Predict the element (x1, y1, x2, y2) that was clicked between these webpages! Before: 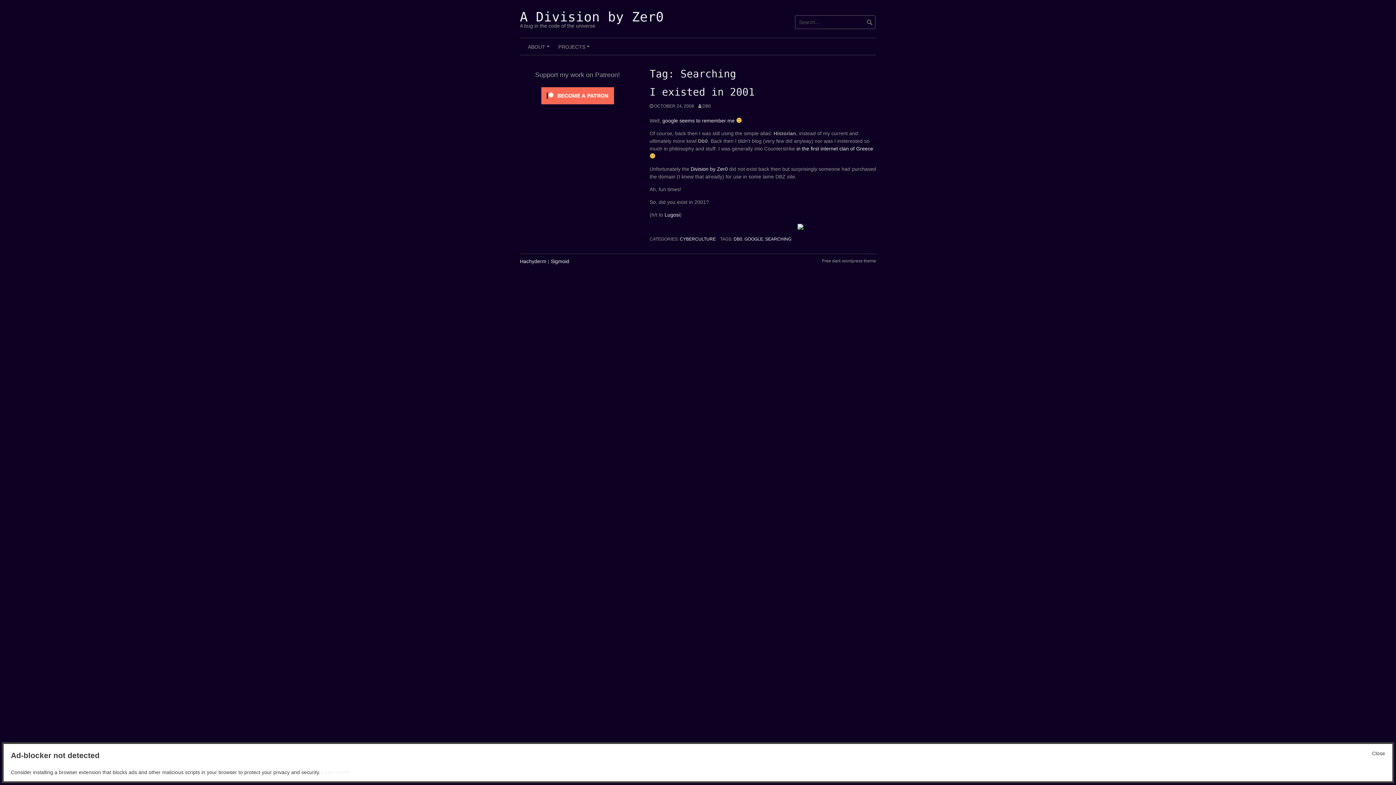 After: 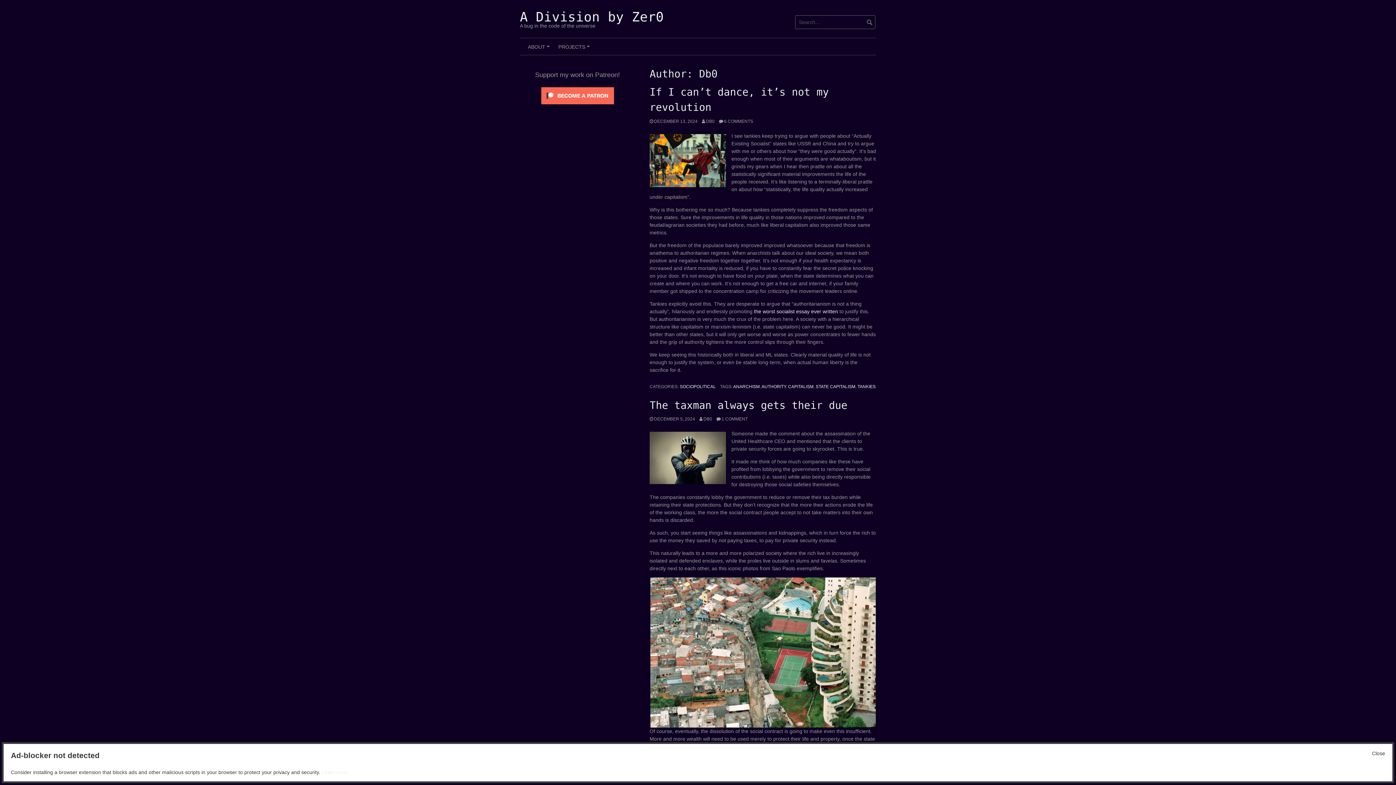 Action: bbox: (698, 103, 711, 108) label: DB0